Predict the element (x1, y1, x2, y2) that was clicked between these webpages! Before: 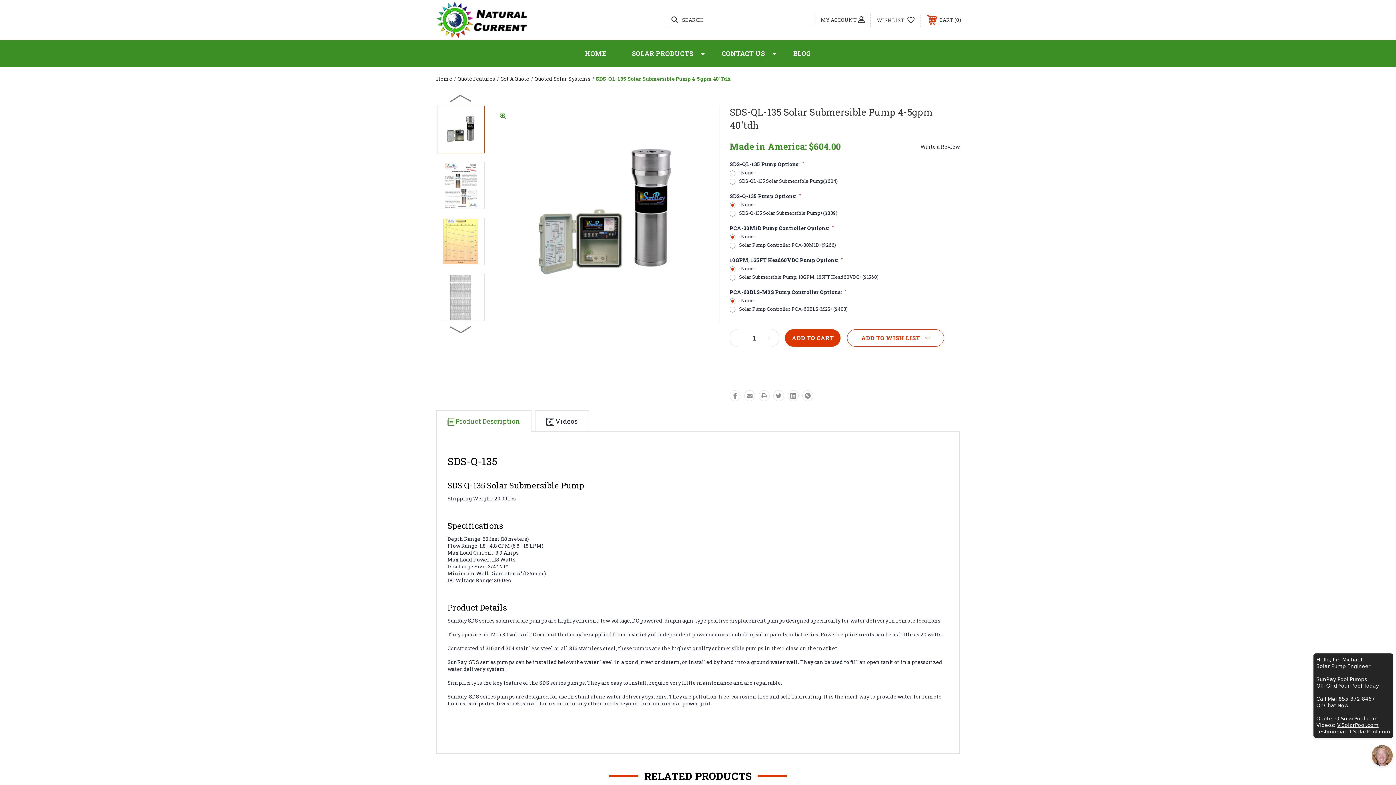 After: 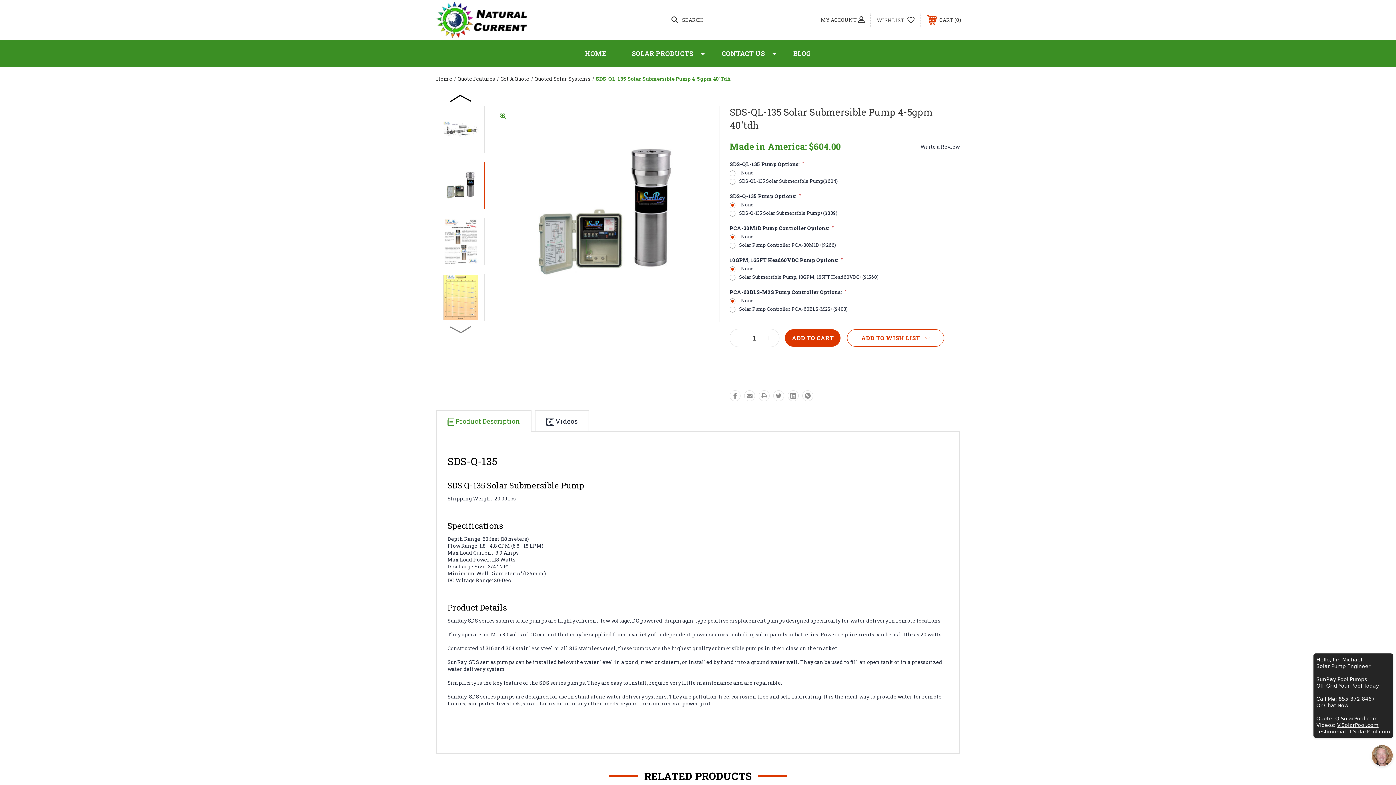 Action: bbox: (450, 92, 472, 103) label: Previous